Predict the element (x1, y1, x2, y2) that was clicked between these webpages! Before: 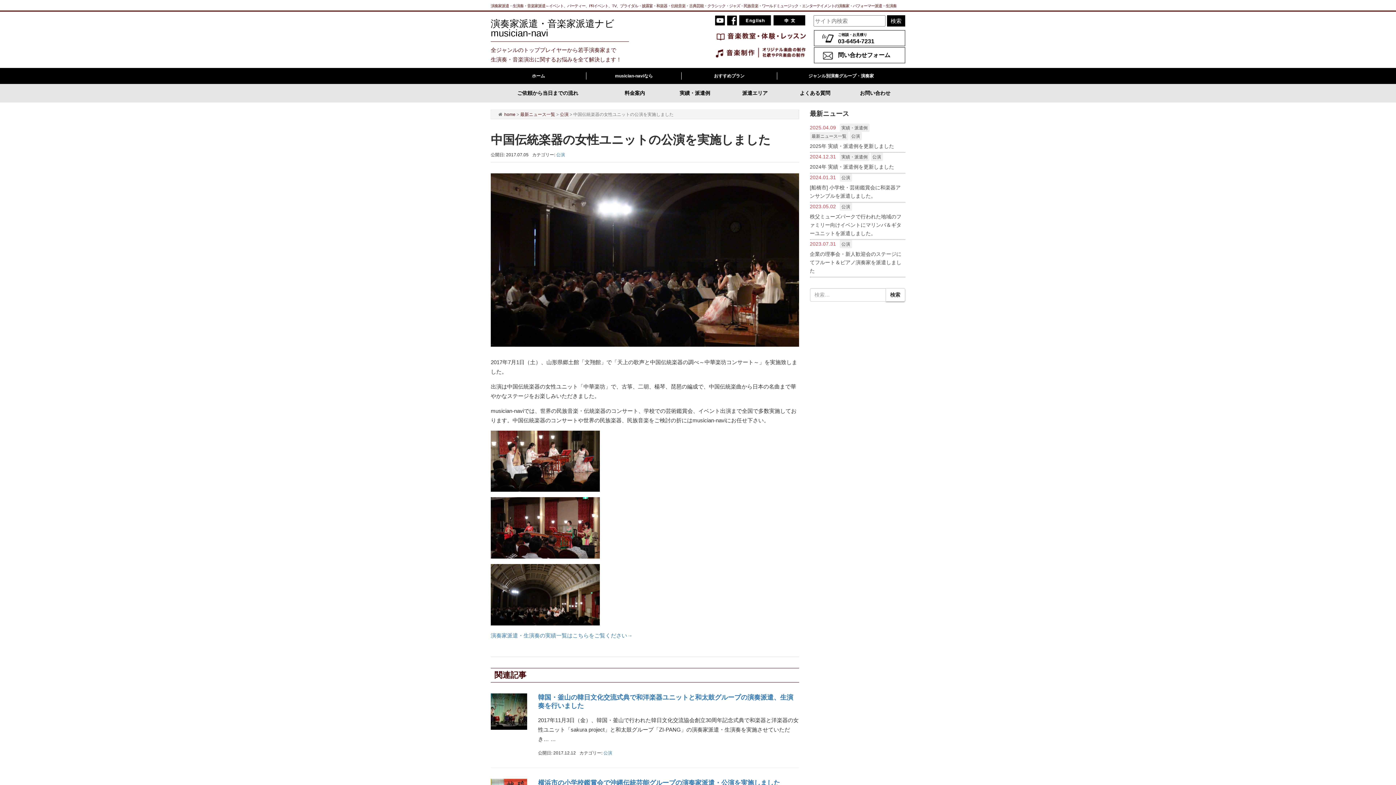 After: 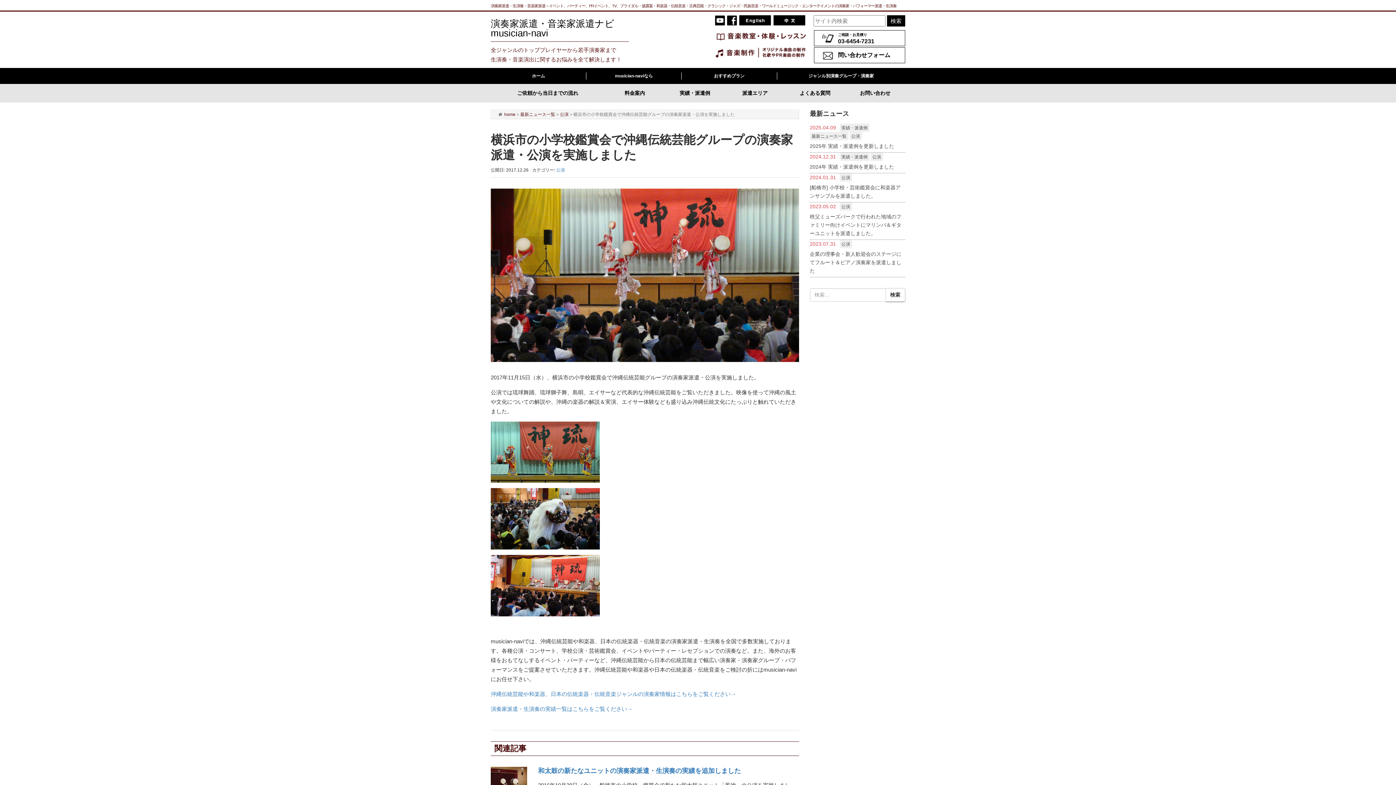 Action: bbox: (538, 779, 780, 786) label: 横浜市の小学校鑑賞会で沖縄伝統芸能グループの演奏家派遣・公演を実施しました